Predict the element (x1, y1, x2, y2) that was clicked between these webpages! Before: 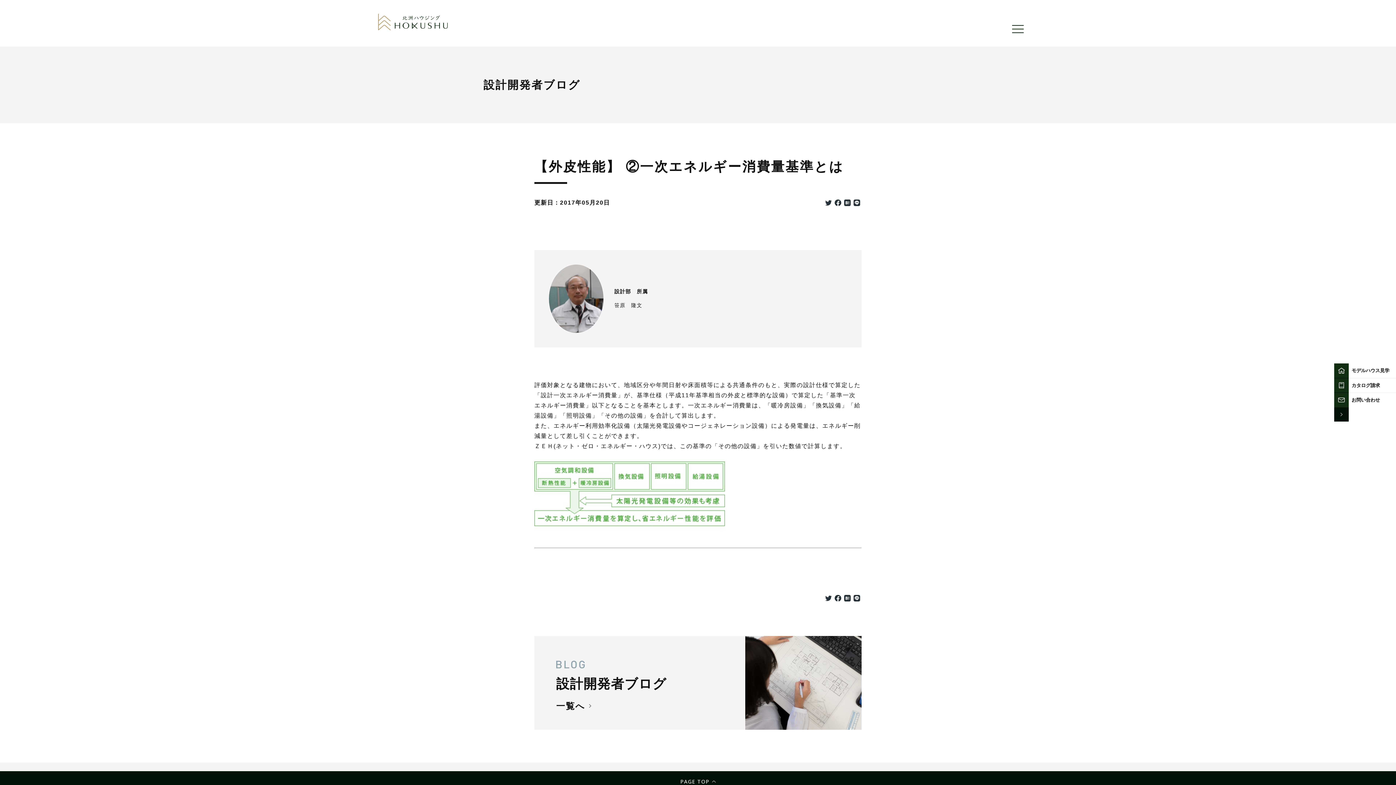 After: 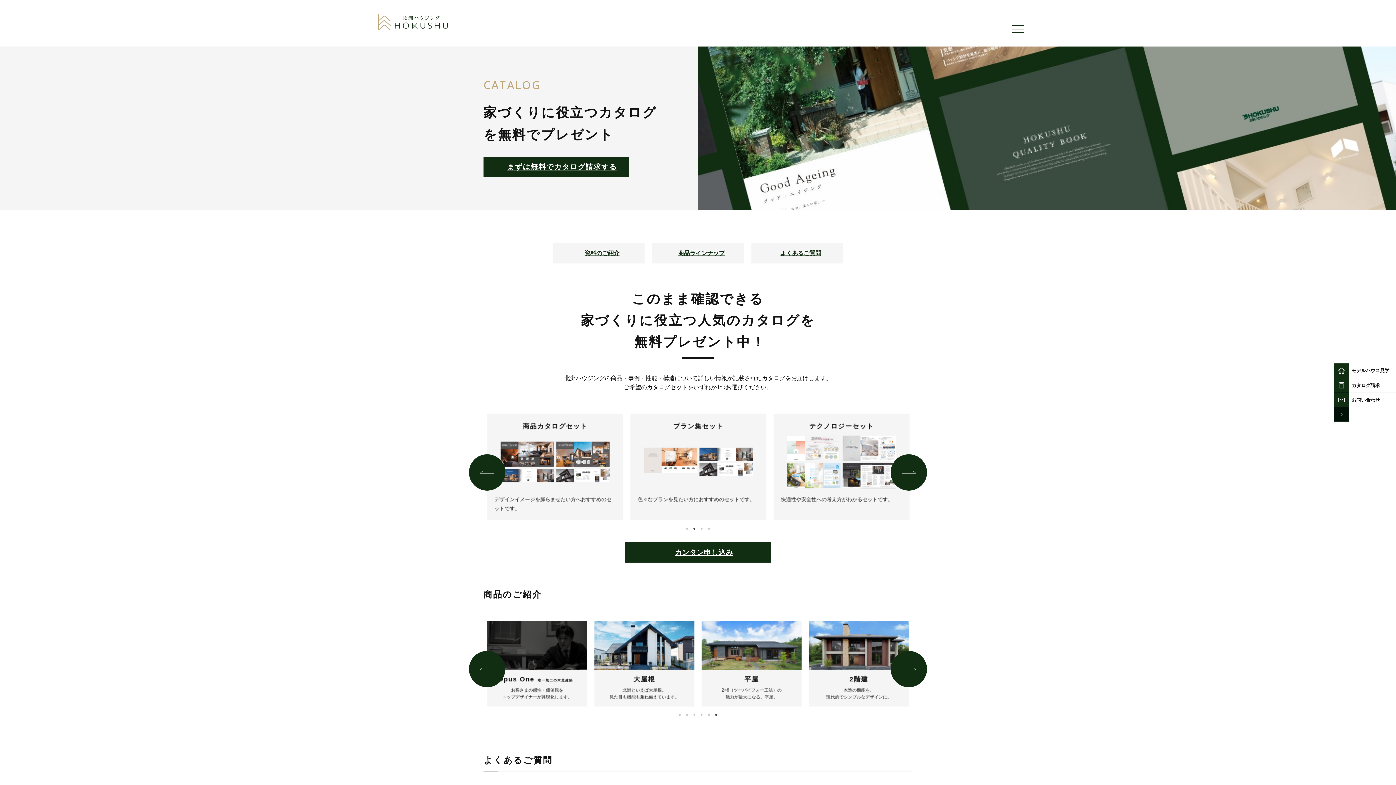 Action: bbox: (1334, 378, 1396, 392) label: カタログ請求